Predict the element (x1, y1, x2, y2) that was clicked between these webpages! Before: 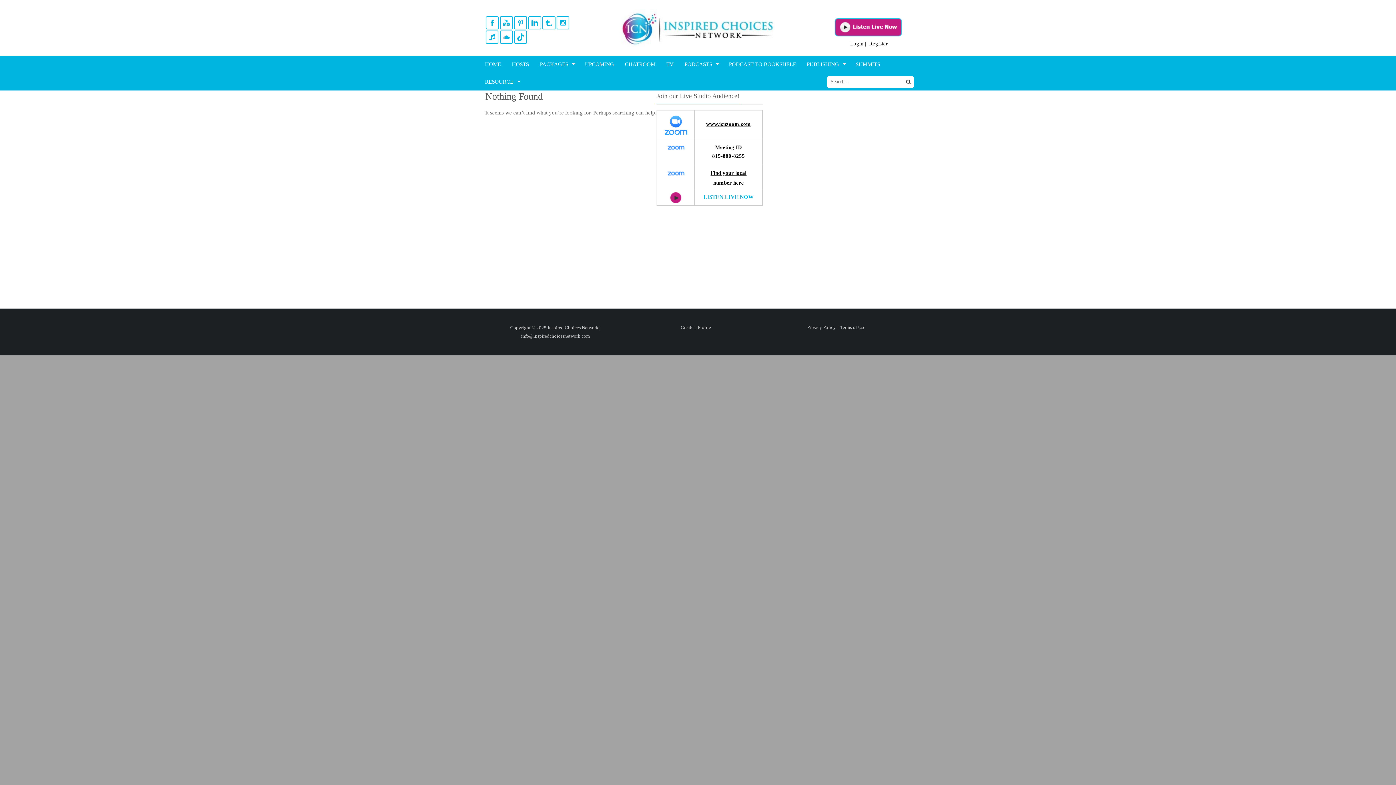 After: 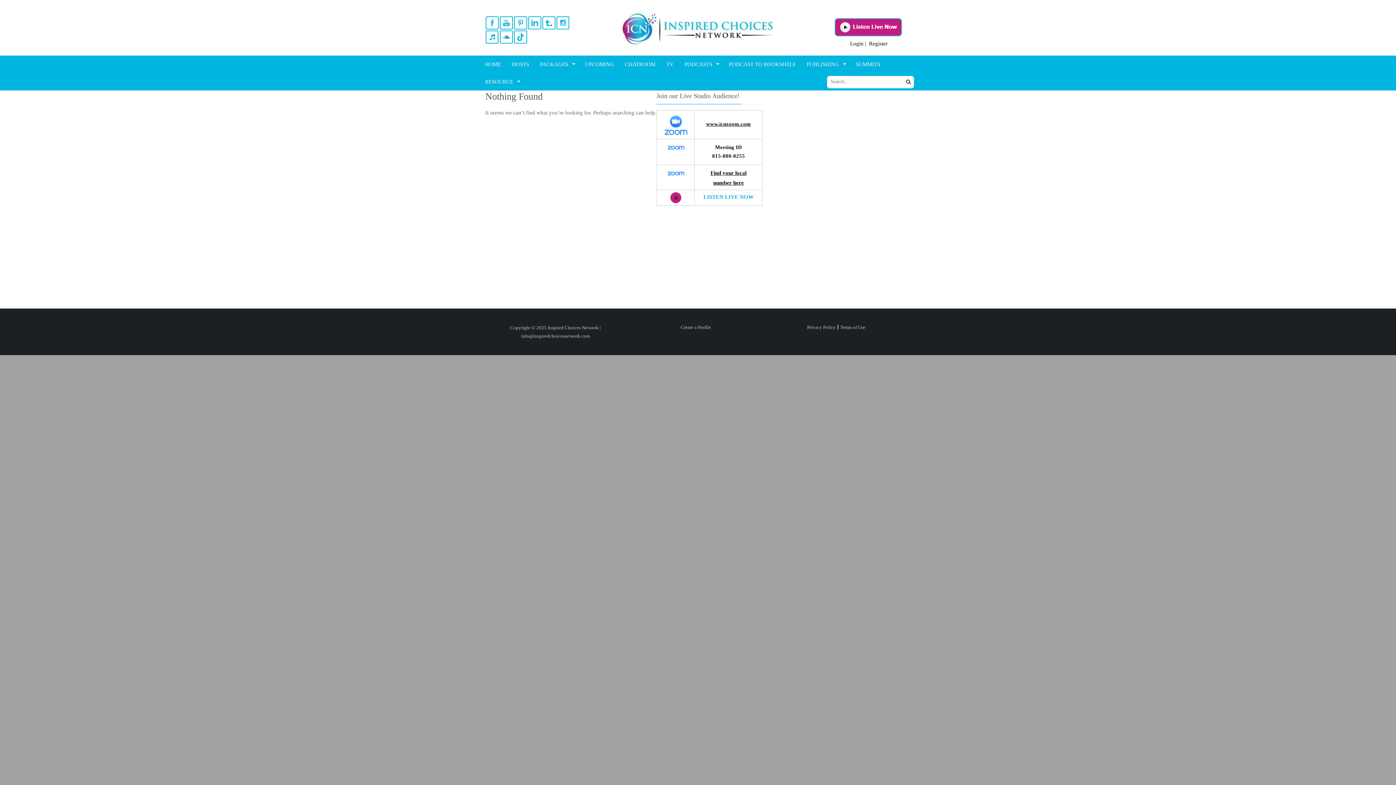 Action: bbox: (670, 194, 681, 200)